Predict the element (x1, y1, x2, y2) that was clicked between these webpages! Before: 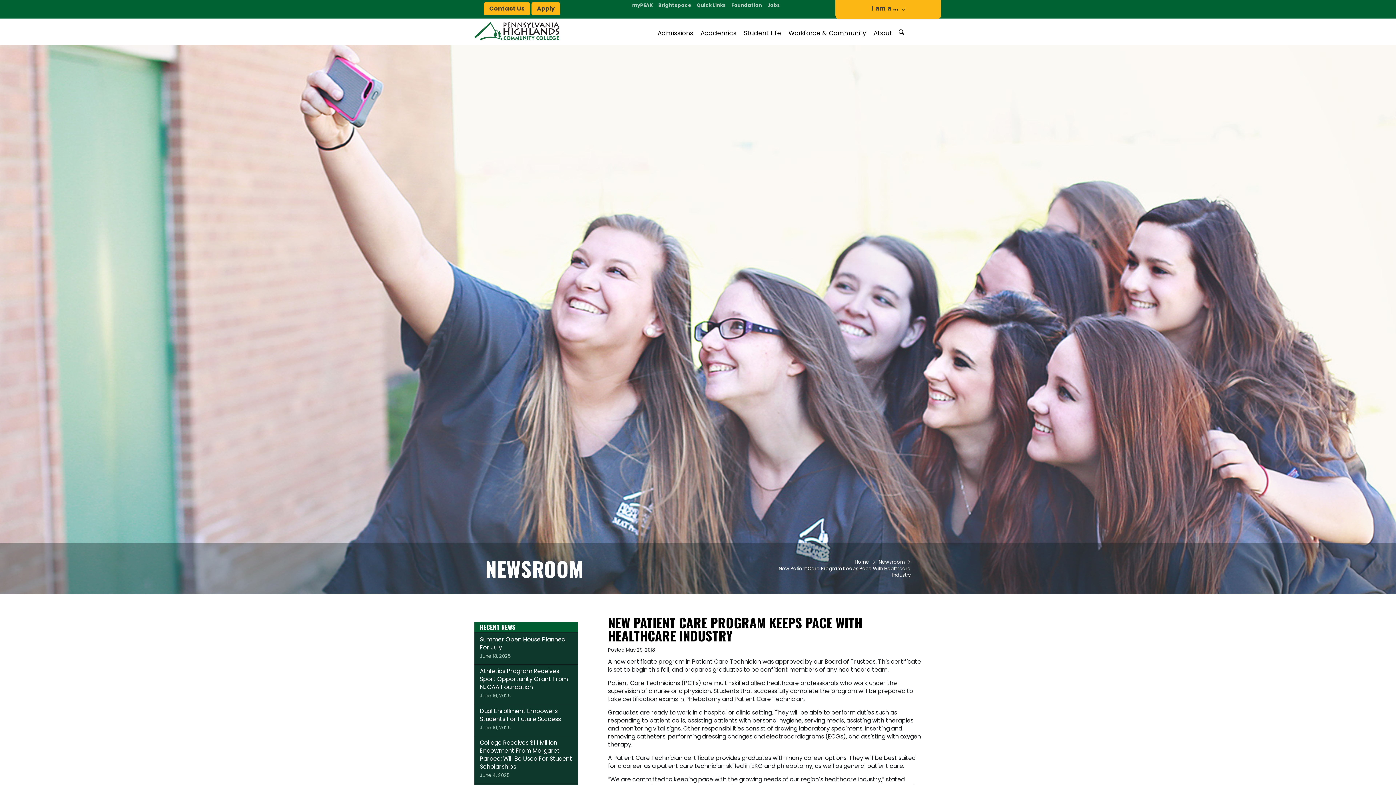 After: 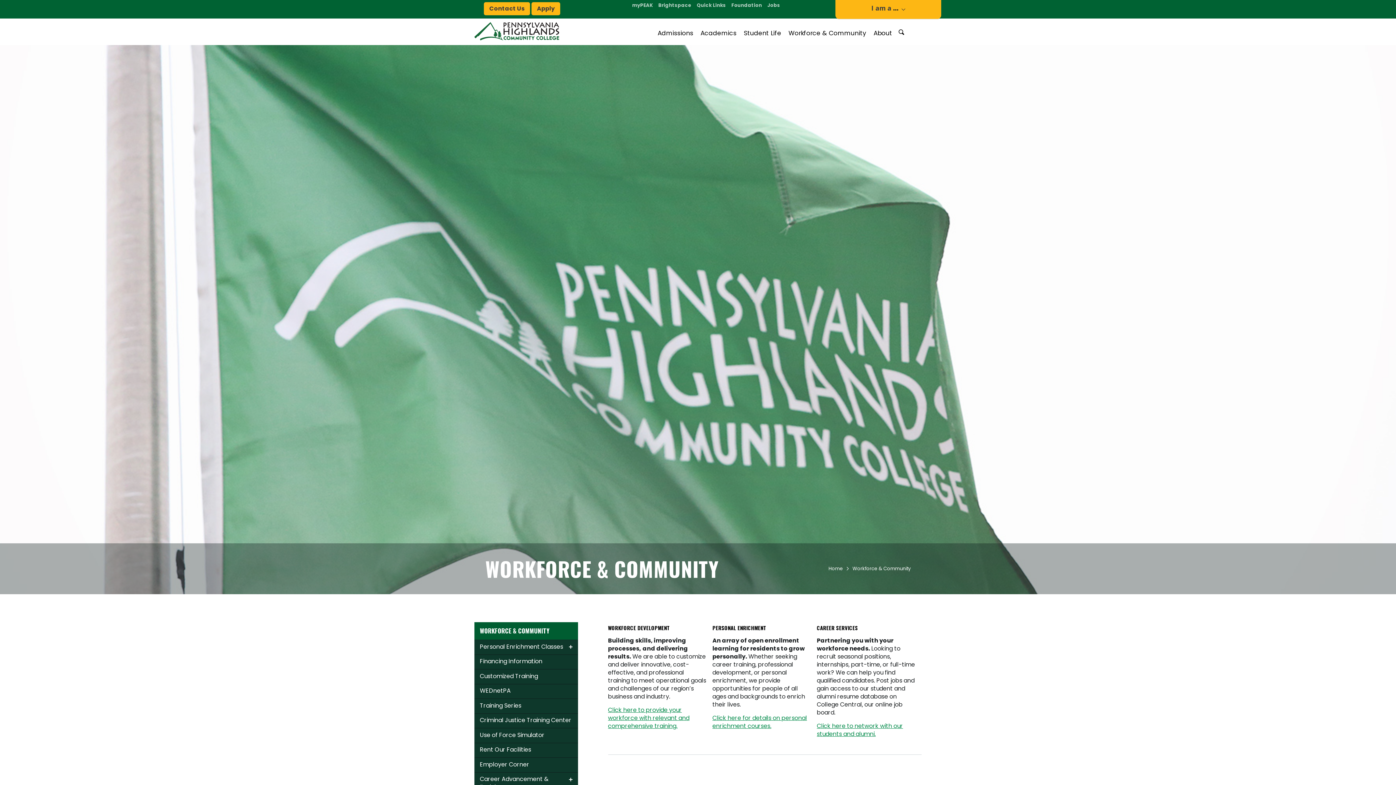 Action: label: Workforce & Community bbox: (785, 24, 870, 44)